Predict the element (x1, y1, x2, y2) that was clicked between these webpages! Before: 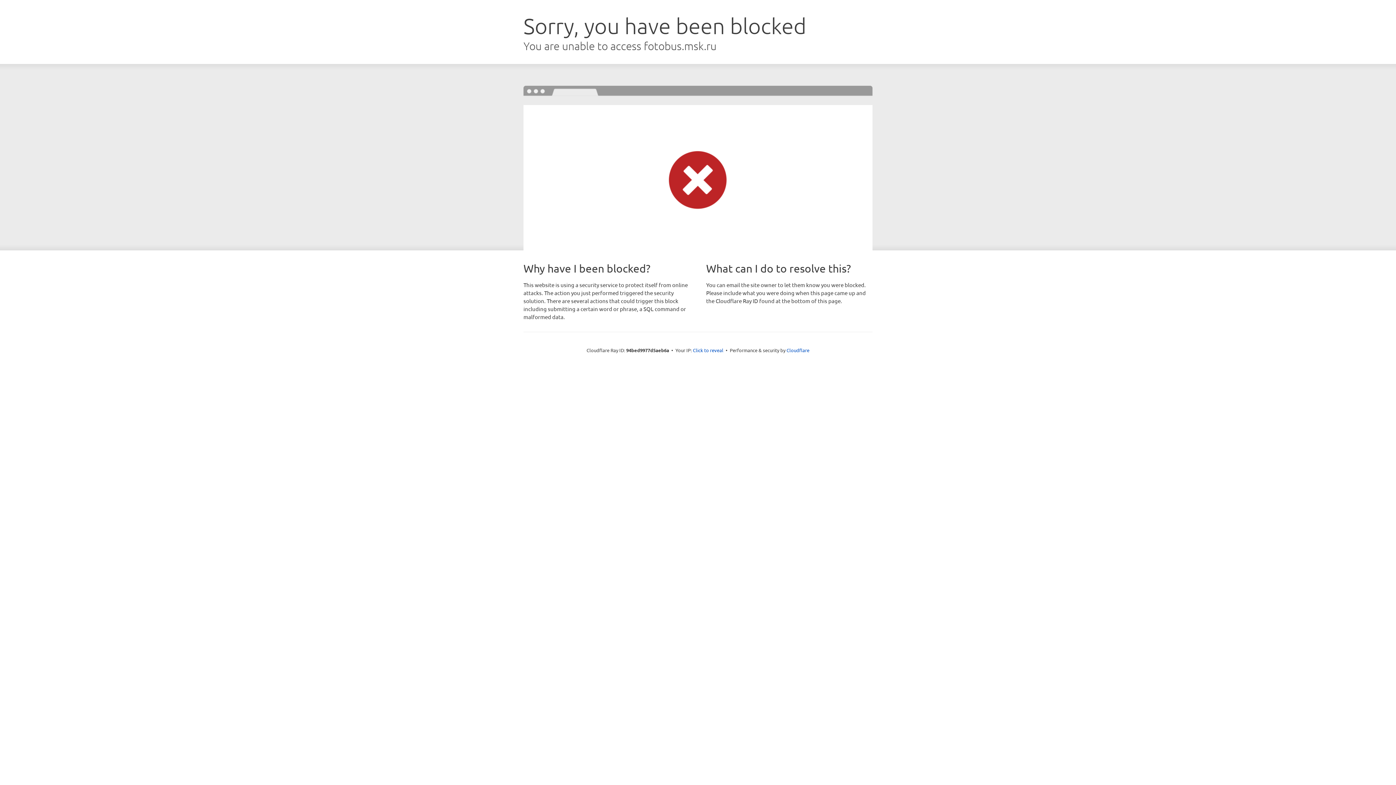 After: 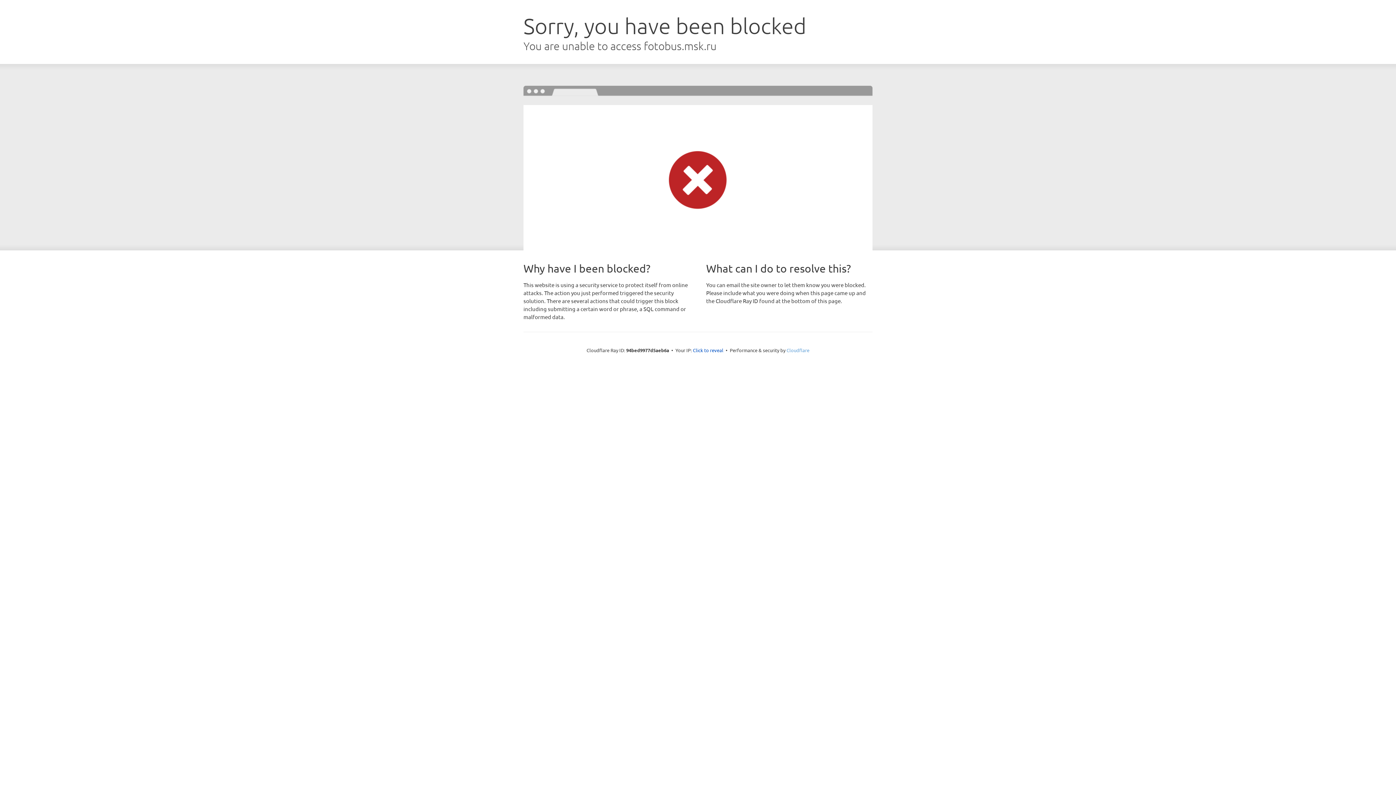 Action: label: Cloudflare bbox: (786, 347, 809, 353)